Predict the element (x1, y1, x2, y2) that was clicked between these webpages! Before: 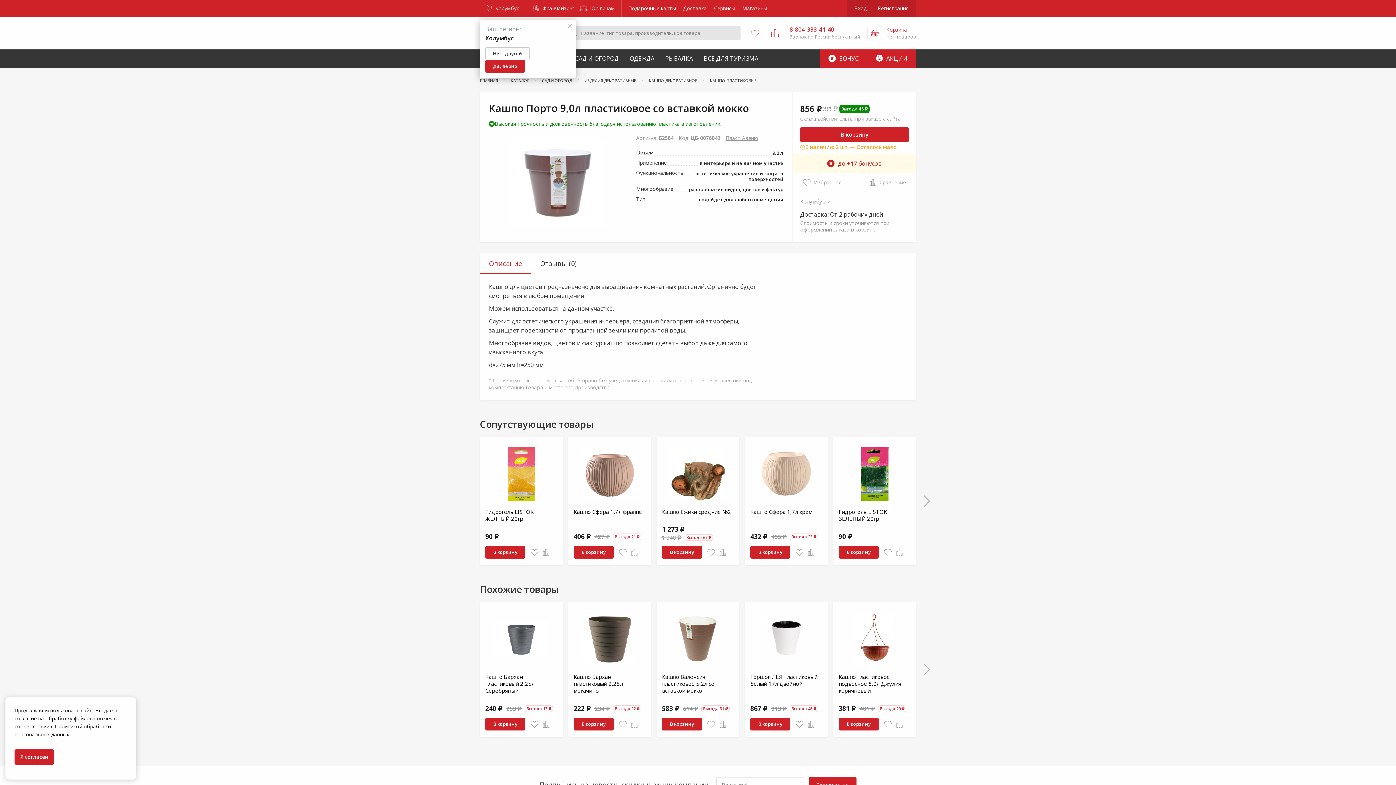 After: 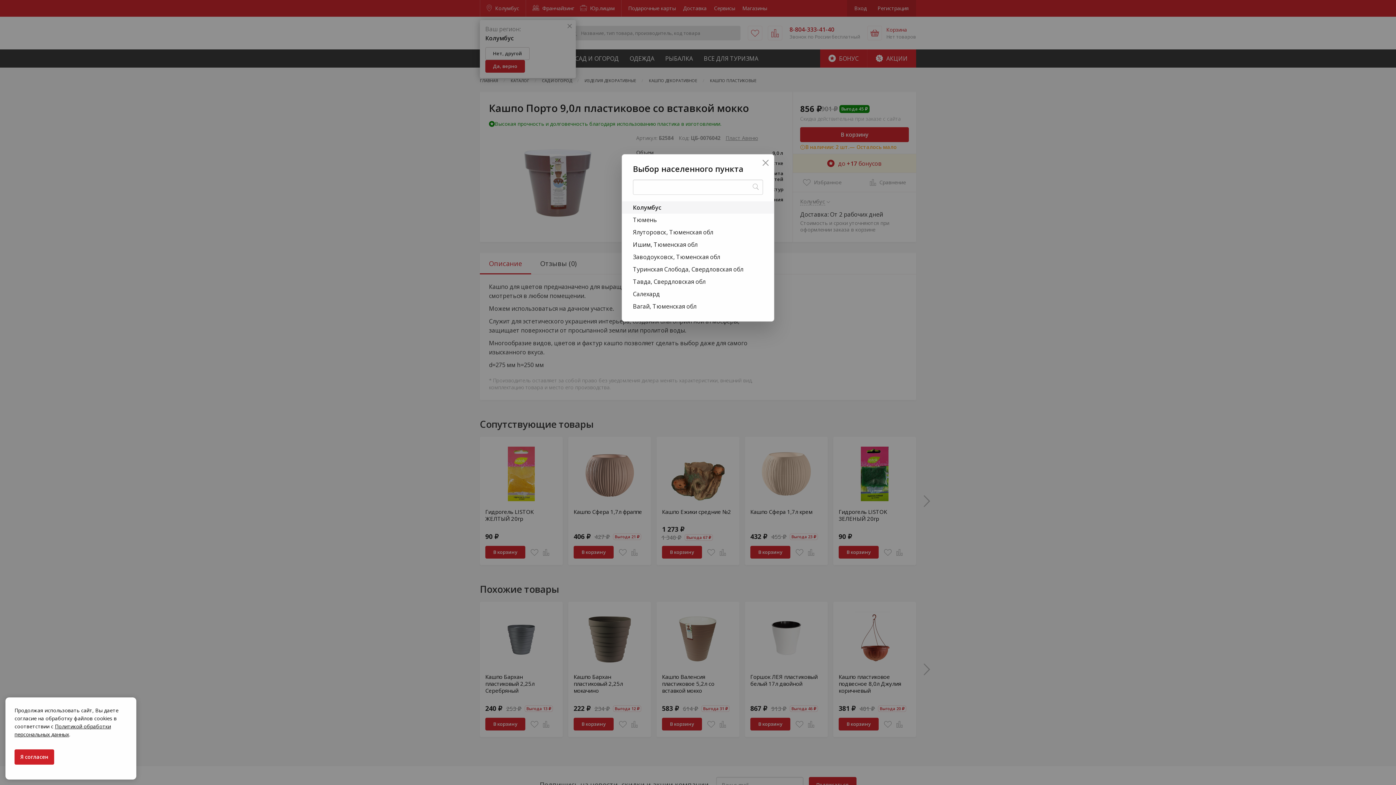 Action: bbox: (800, 197, 825, 205) label: Колумбус 